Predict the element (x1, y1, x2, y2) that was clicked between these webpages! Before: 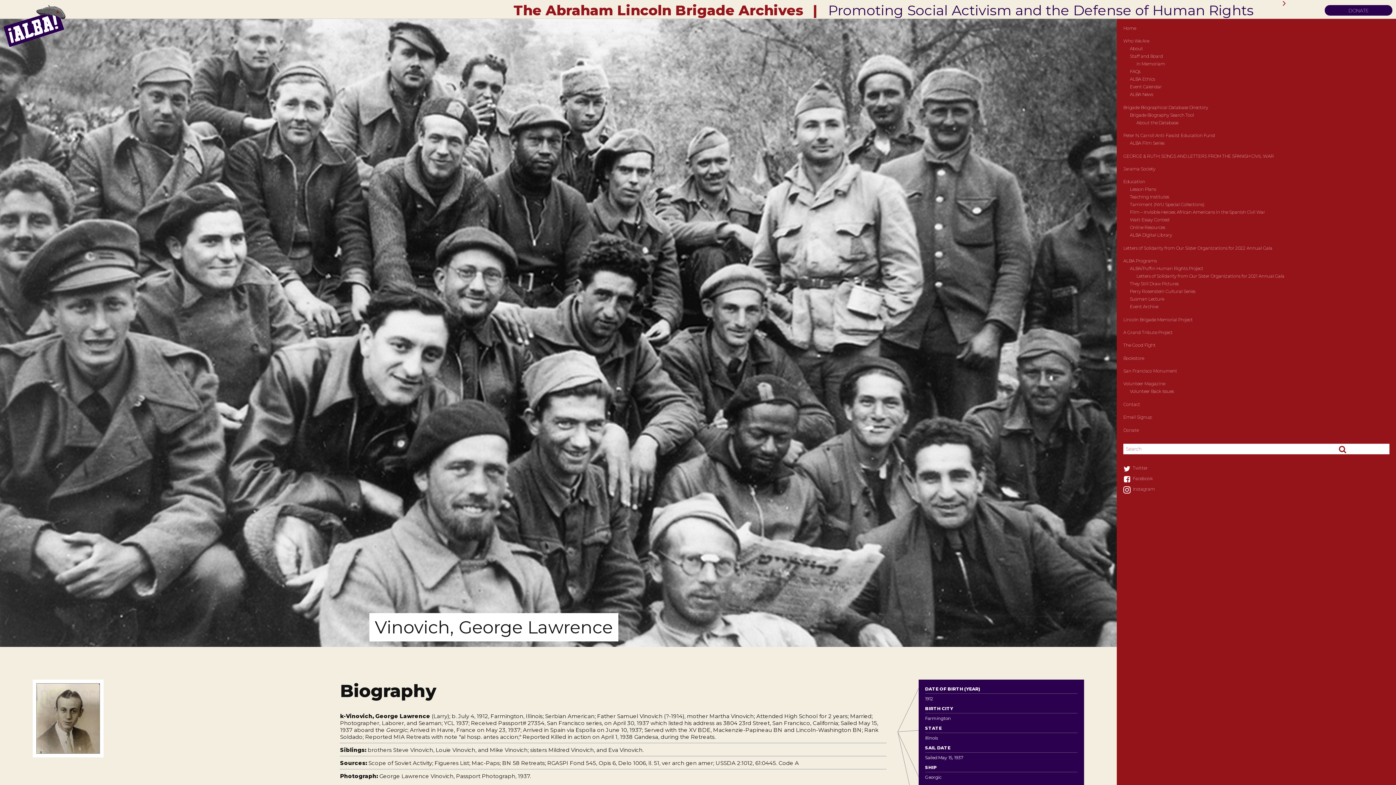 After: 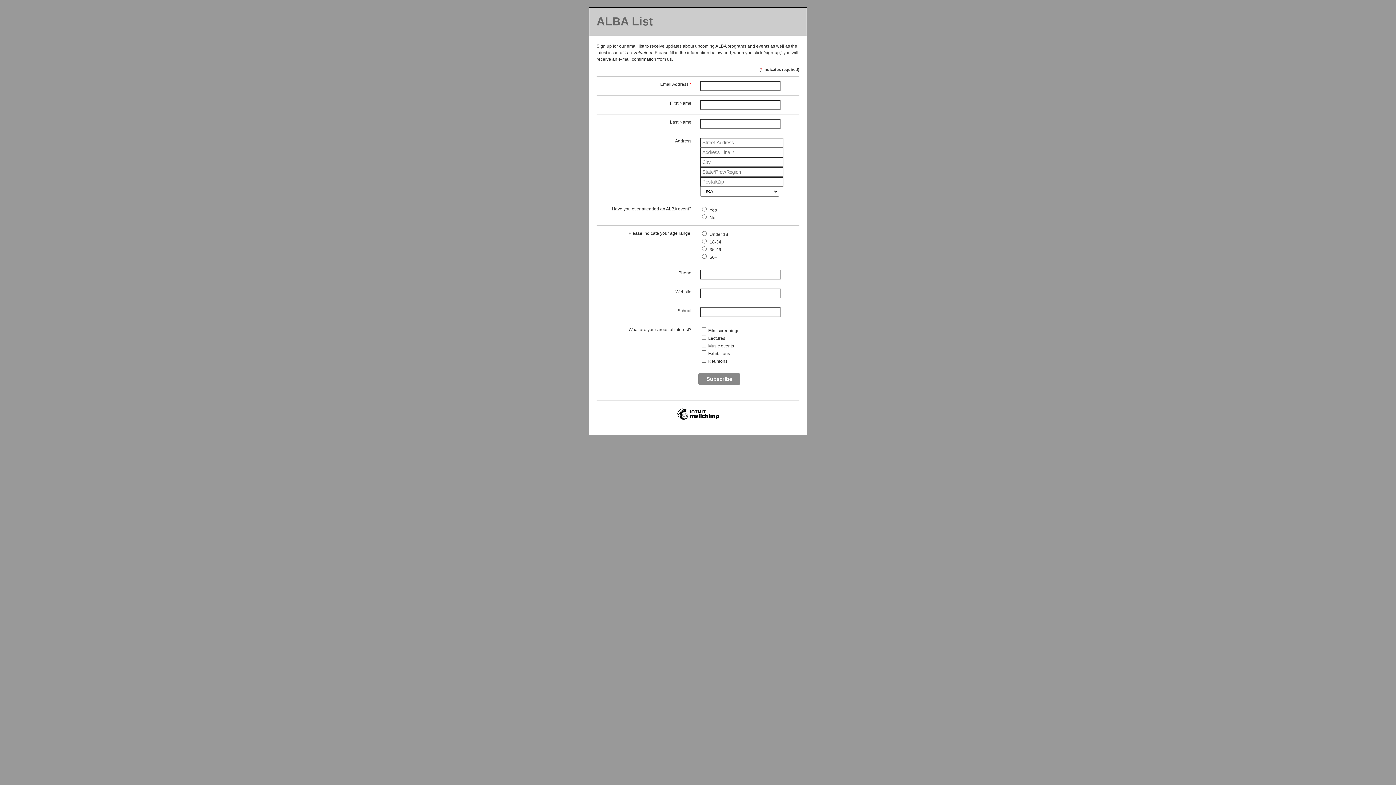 Action: label: Email Signup bbox: (1123, 414, 1152, 420)